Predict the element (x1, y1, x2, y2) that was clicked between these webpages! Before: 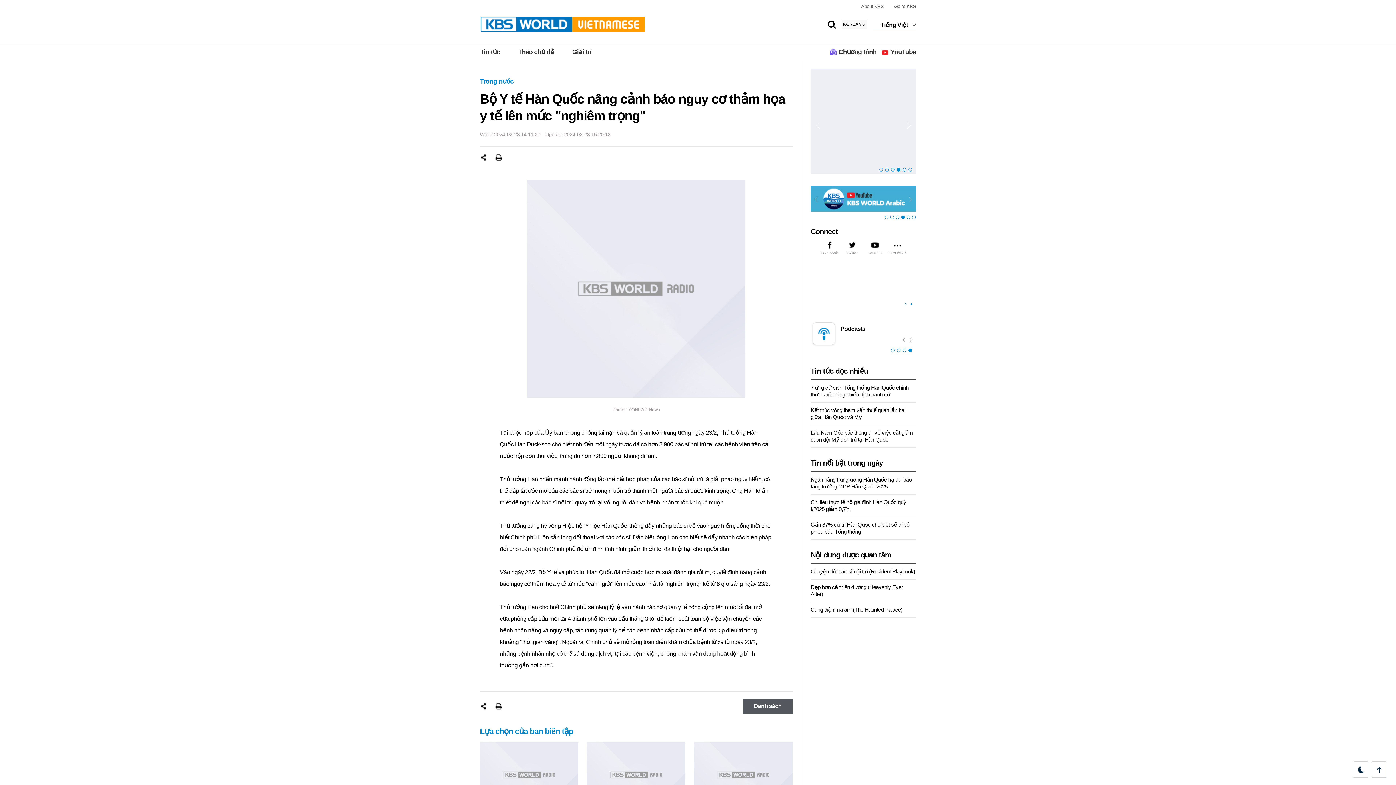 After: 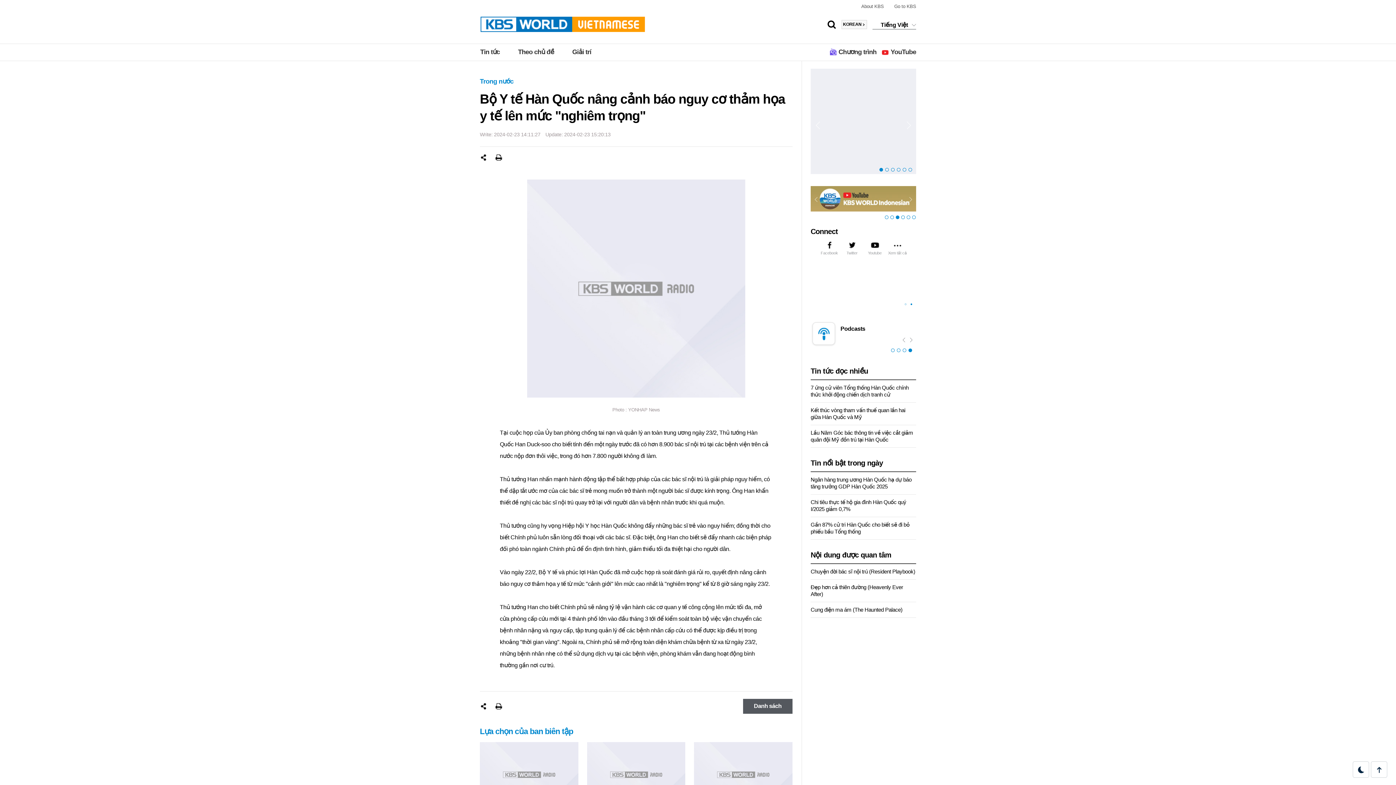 Action: bbox: (894, 213, 900, 221) label: 3 of 6